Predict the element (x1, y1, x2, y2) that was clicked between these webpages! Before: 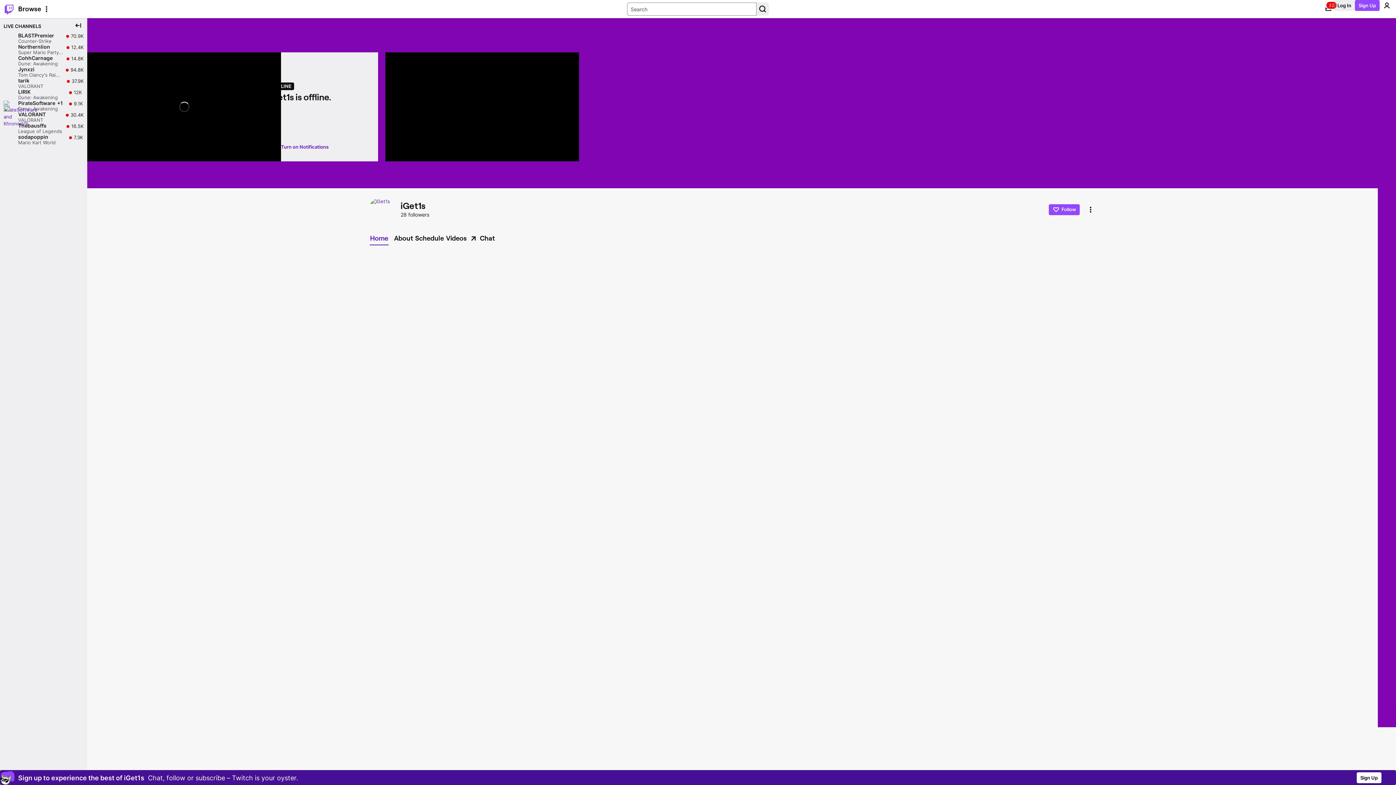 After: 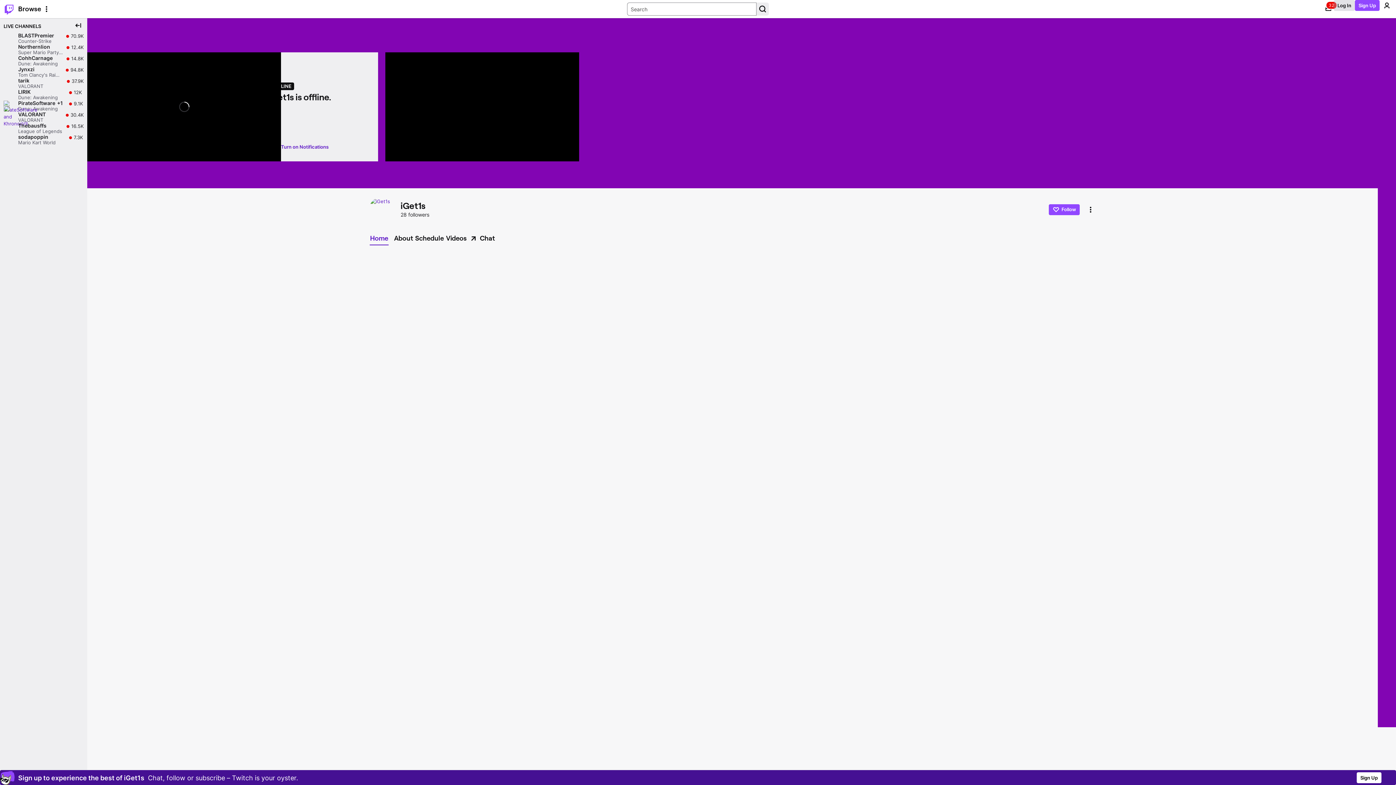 Action: bbox: (1334, 0, 1355, 10) label: Log In